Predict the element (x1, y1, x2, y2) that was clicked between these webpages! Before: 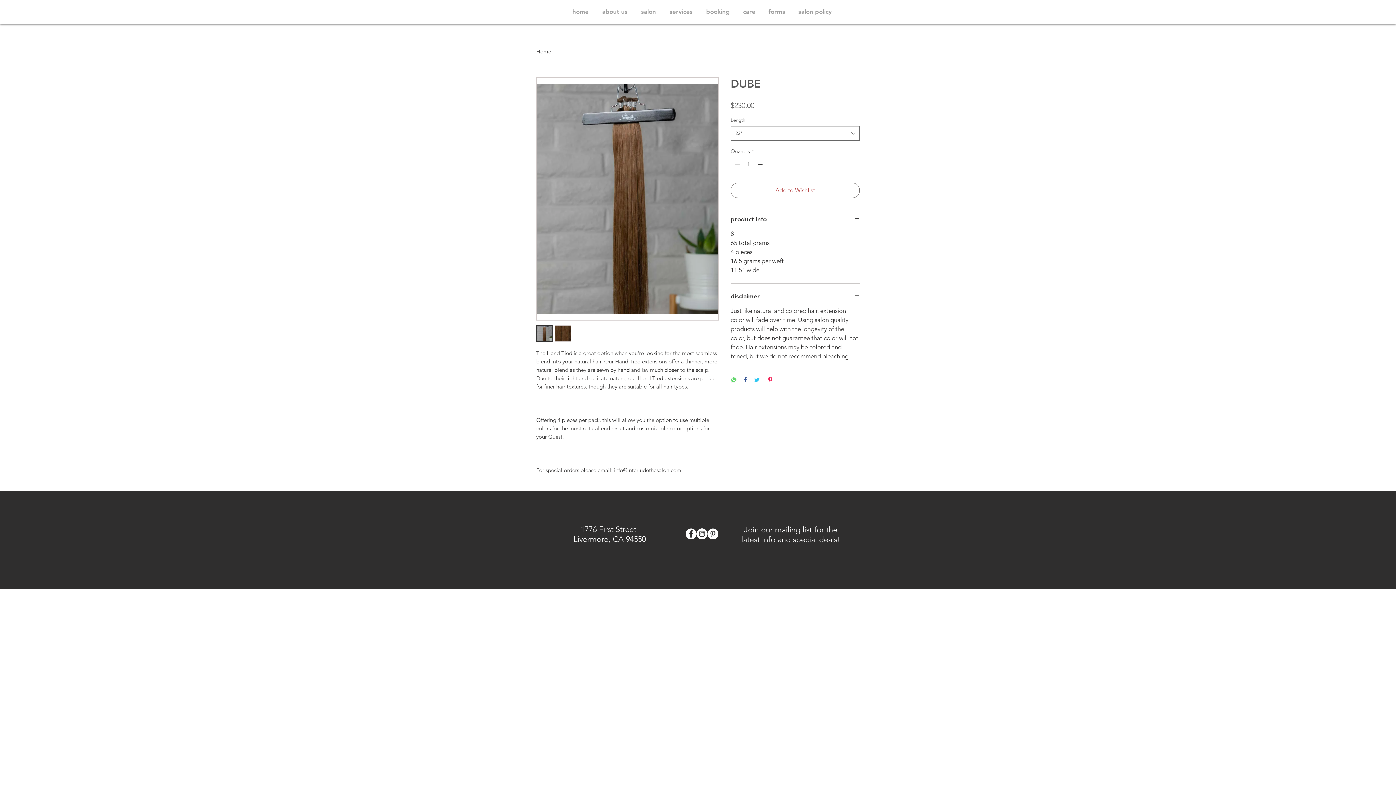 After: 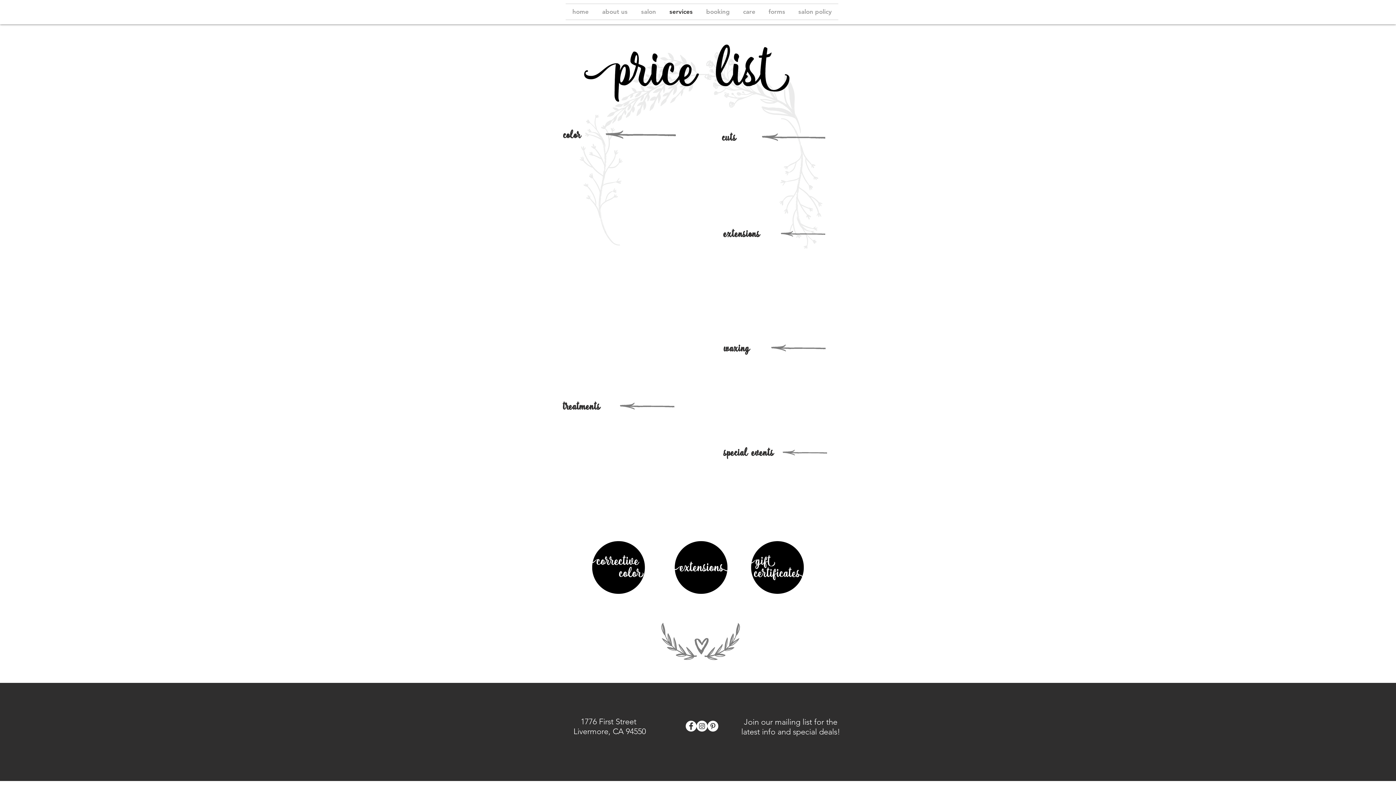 Action: bbox: (662, 4, 699, 19) label: services